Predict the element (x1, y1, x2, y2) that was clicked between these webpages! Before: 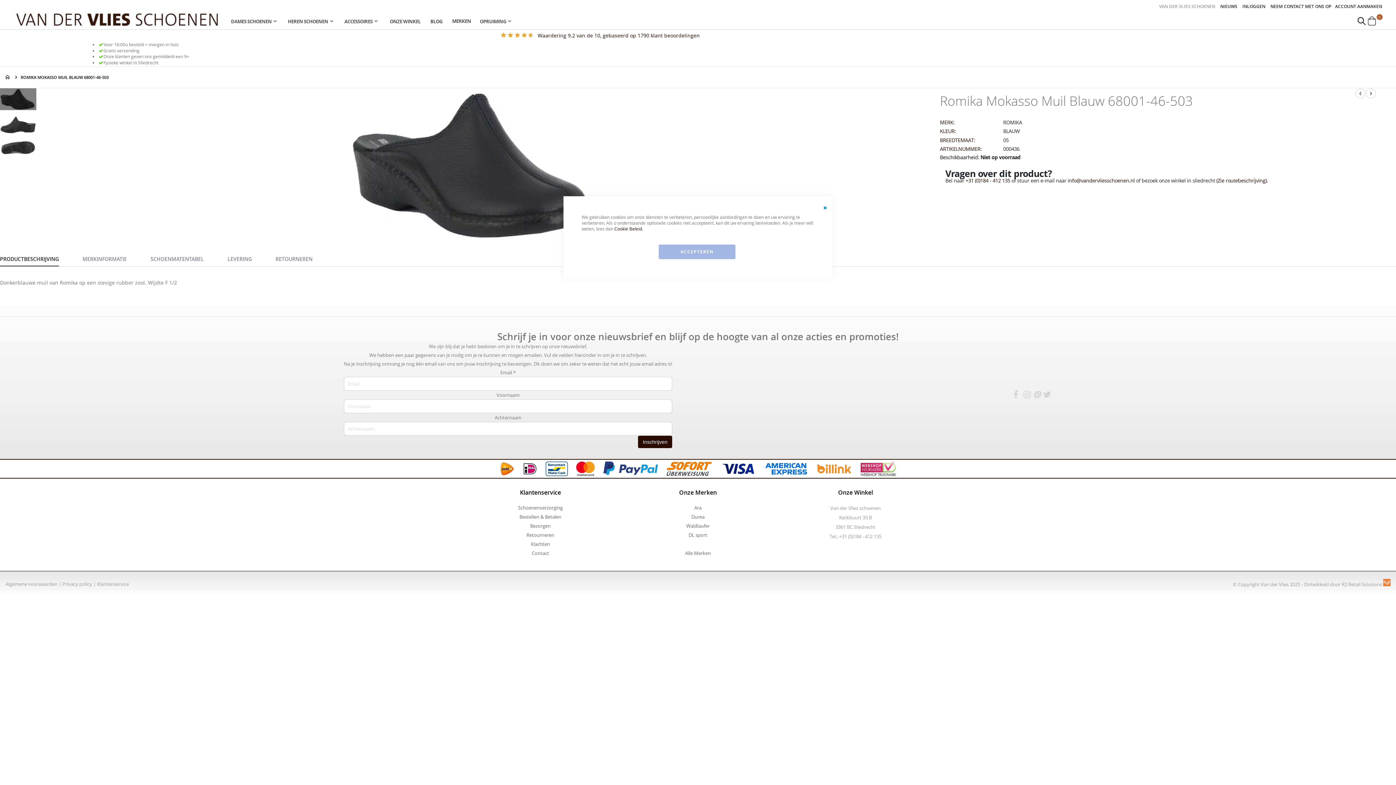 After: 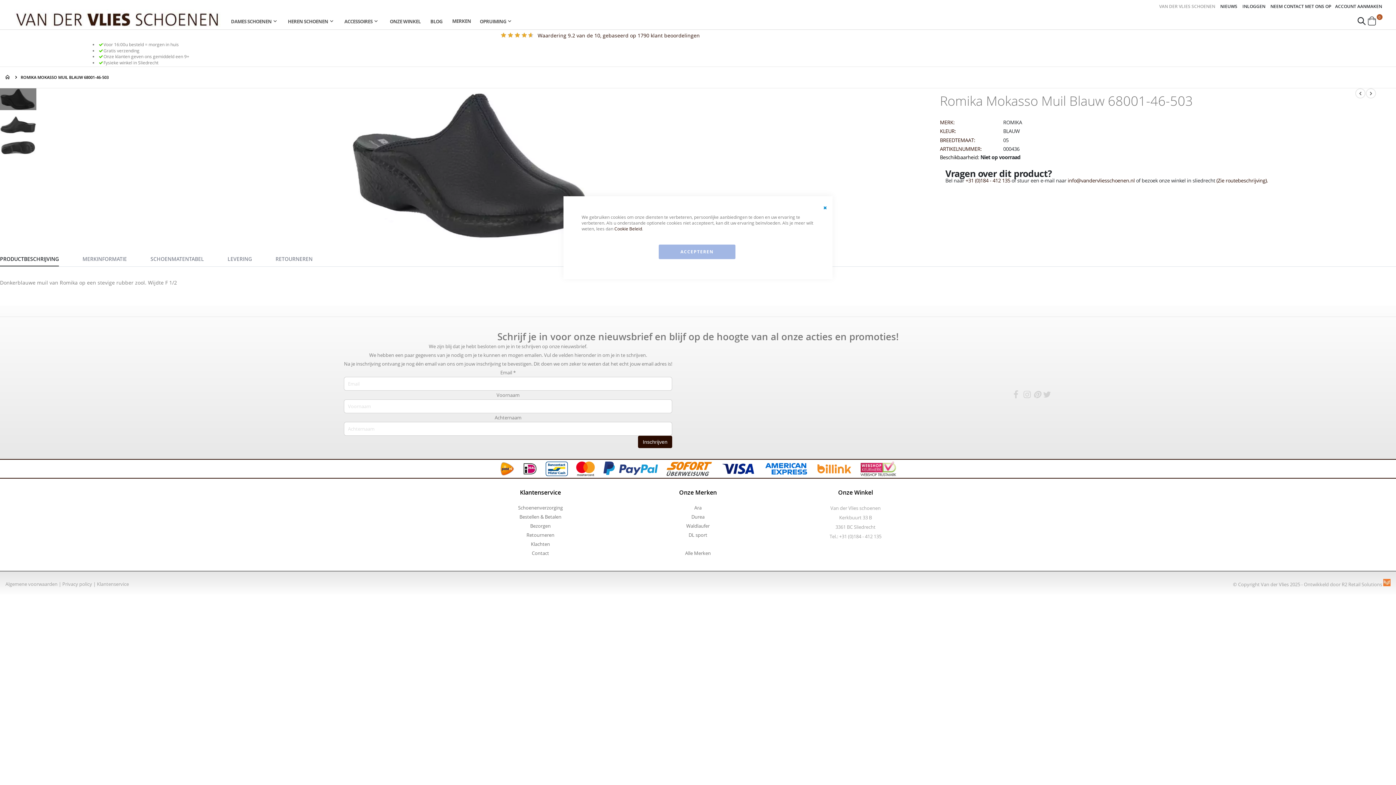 Action: label: info@vandervliesschoenen.nl bbox: (1067, 176, 1135, 183)